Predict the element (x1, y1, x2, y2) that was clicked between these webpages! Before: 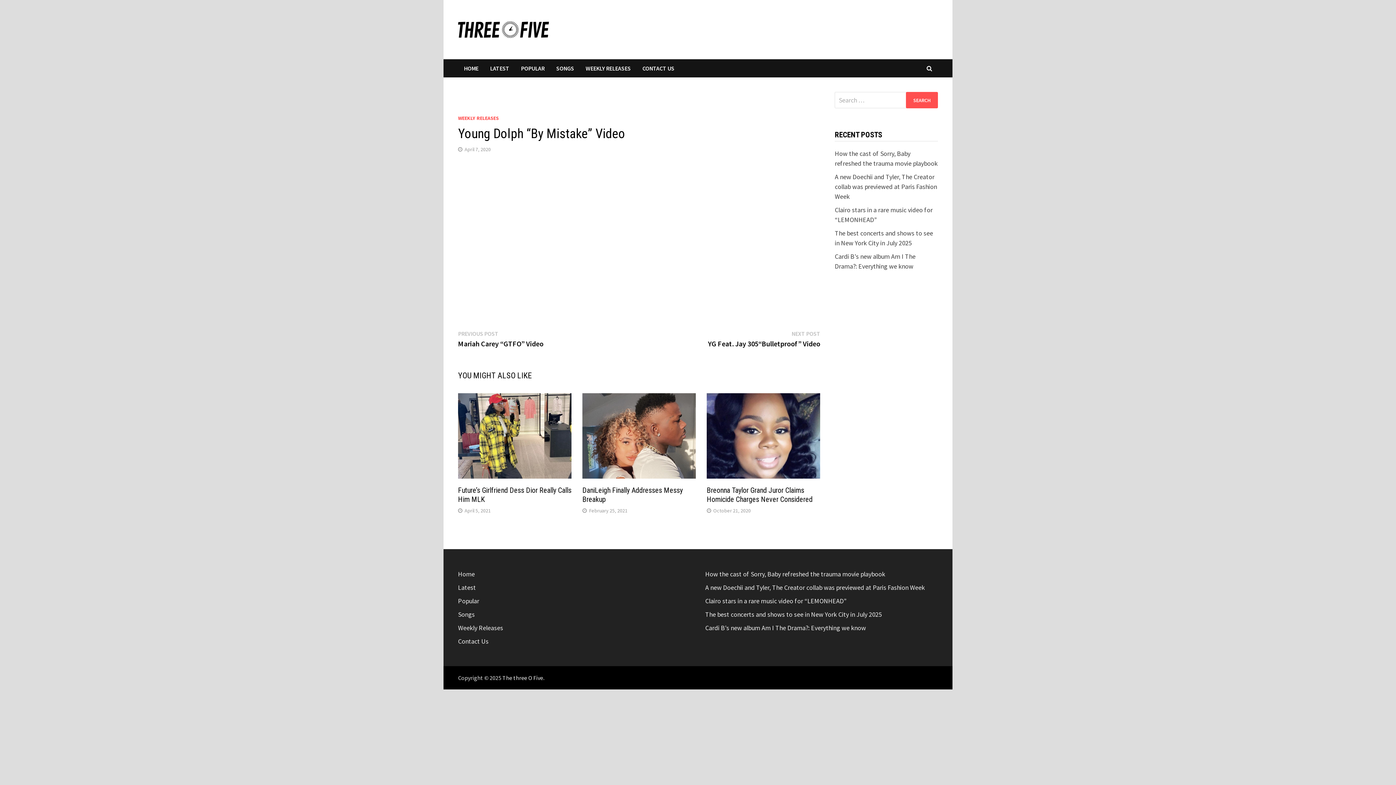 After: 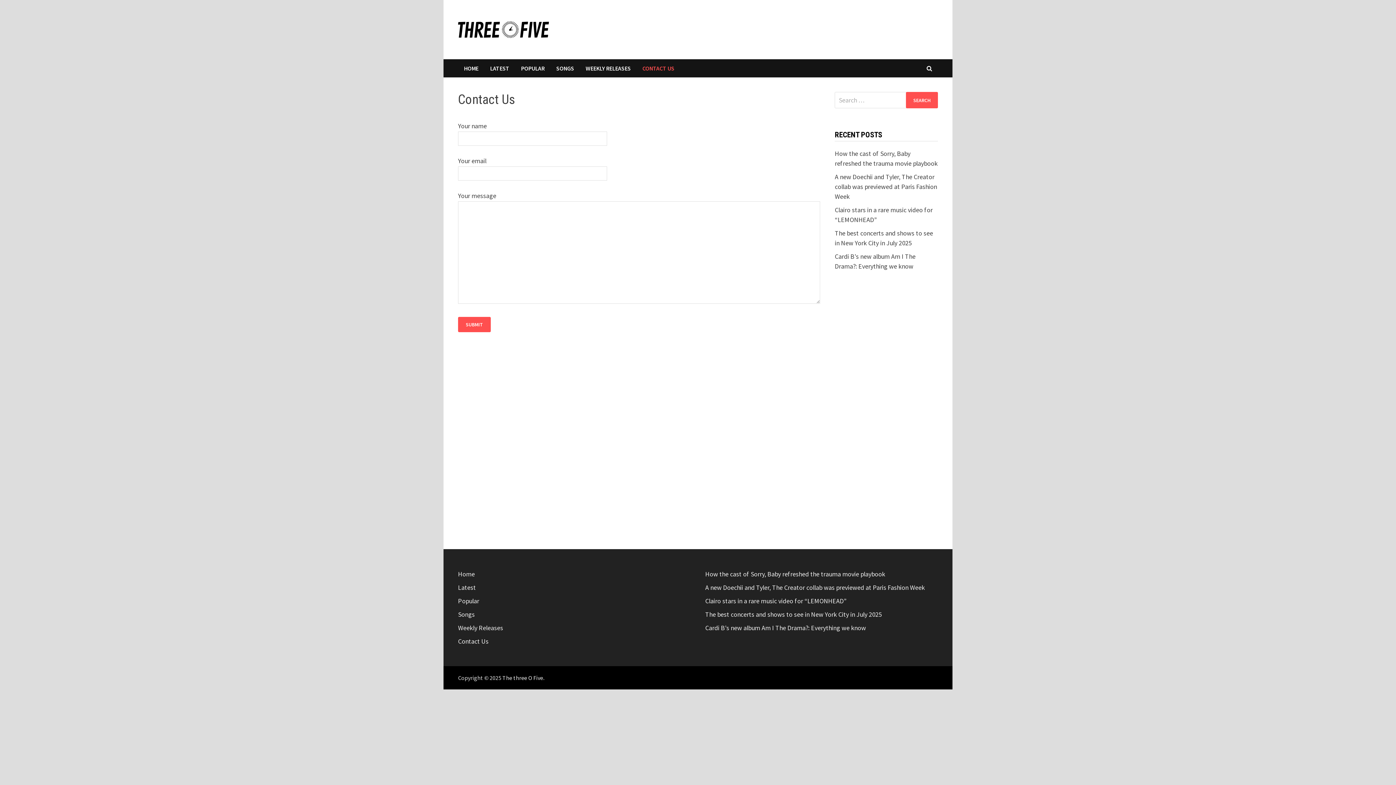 Action: label: CONTACT US bbox: (636, 59, 680, 77)